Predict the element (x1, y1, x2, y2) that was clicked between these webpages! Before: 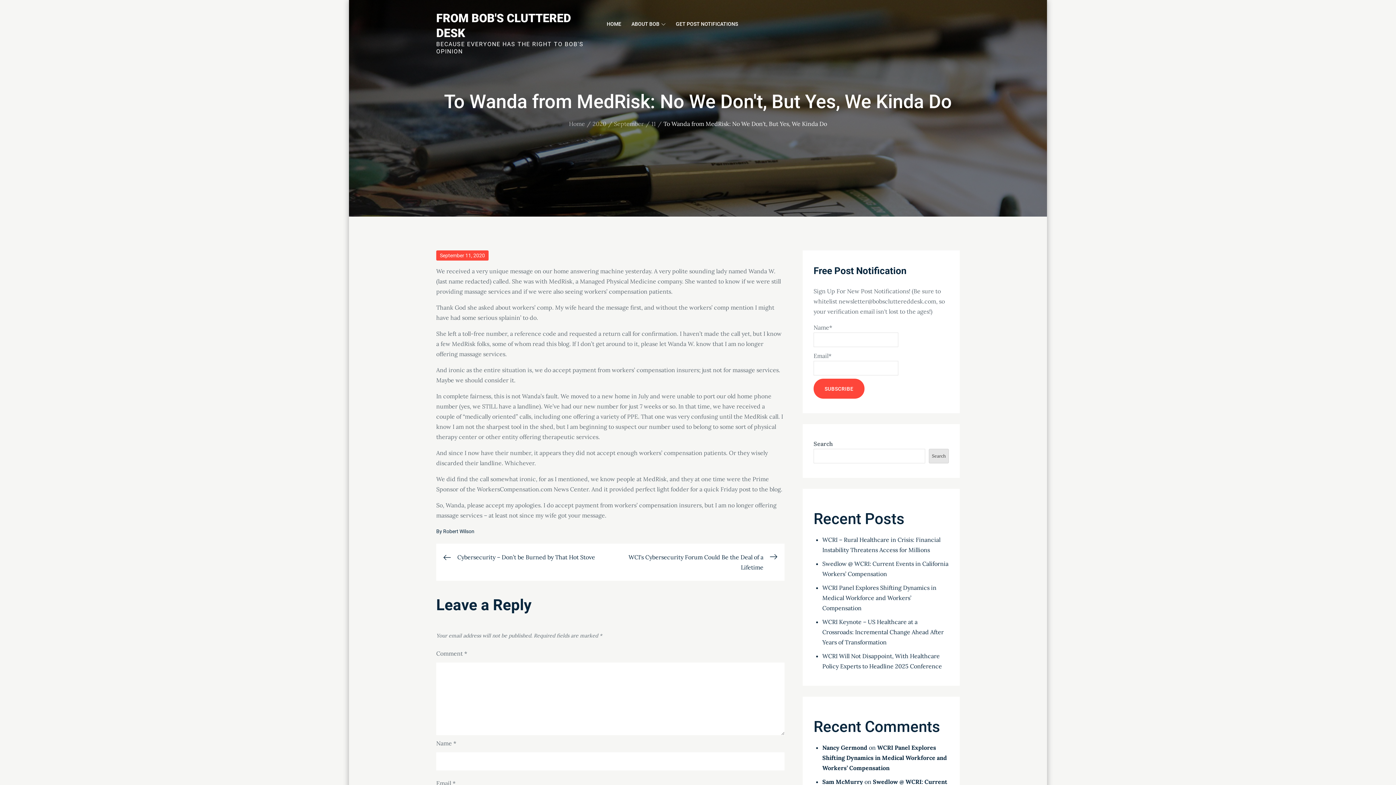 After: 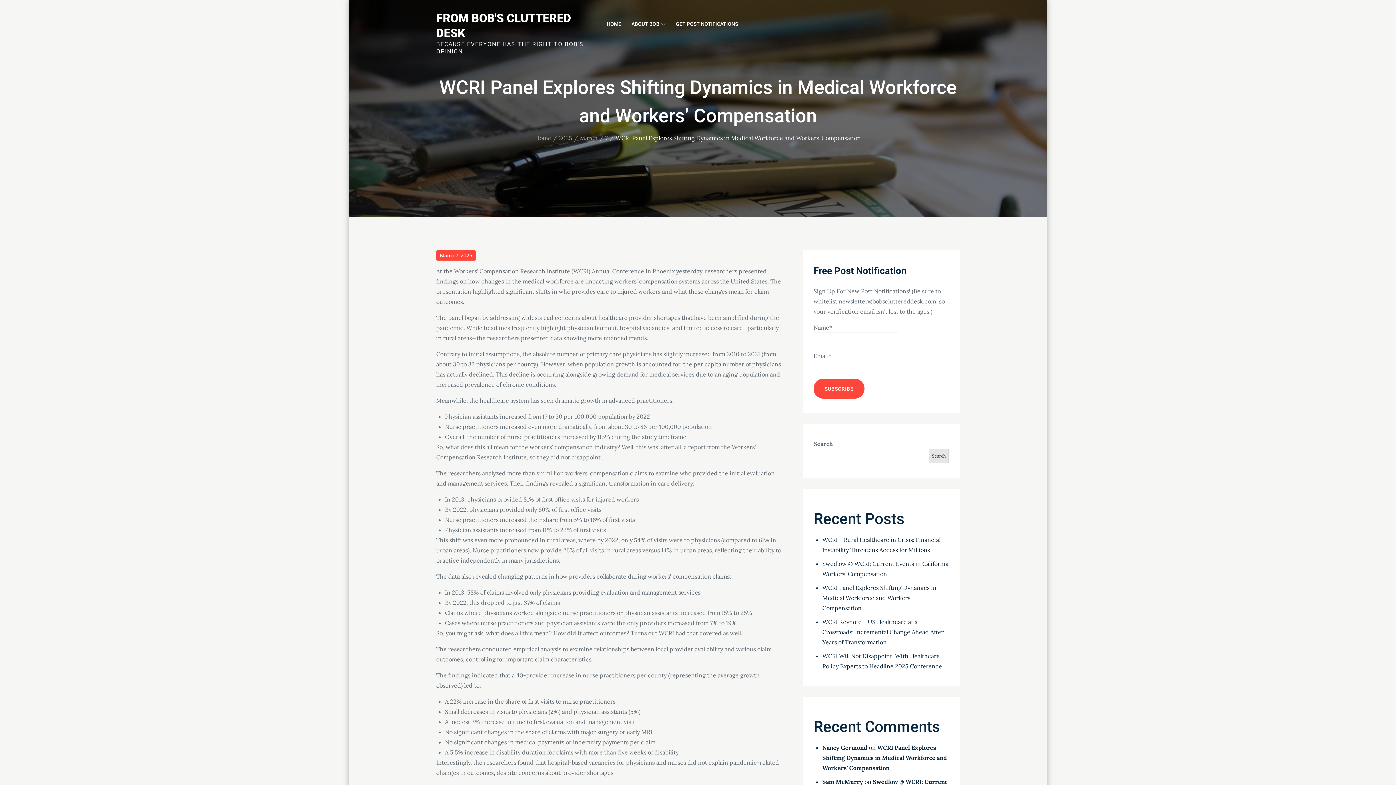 Action: bbox: (822, 584, 936, 612) label: WCRI Panel Explores Shifting Dynamics in Medical Workforce and Workers’ Compensation